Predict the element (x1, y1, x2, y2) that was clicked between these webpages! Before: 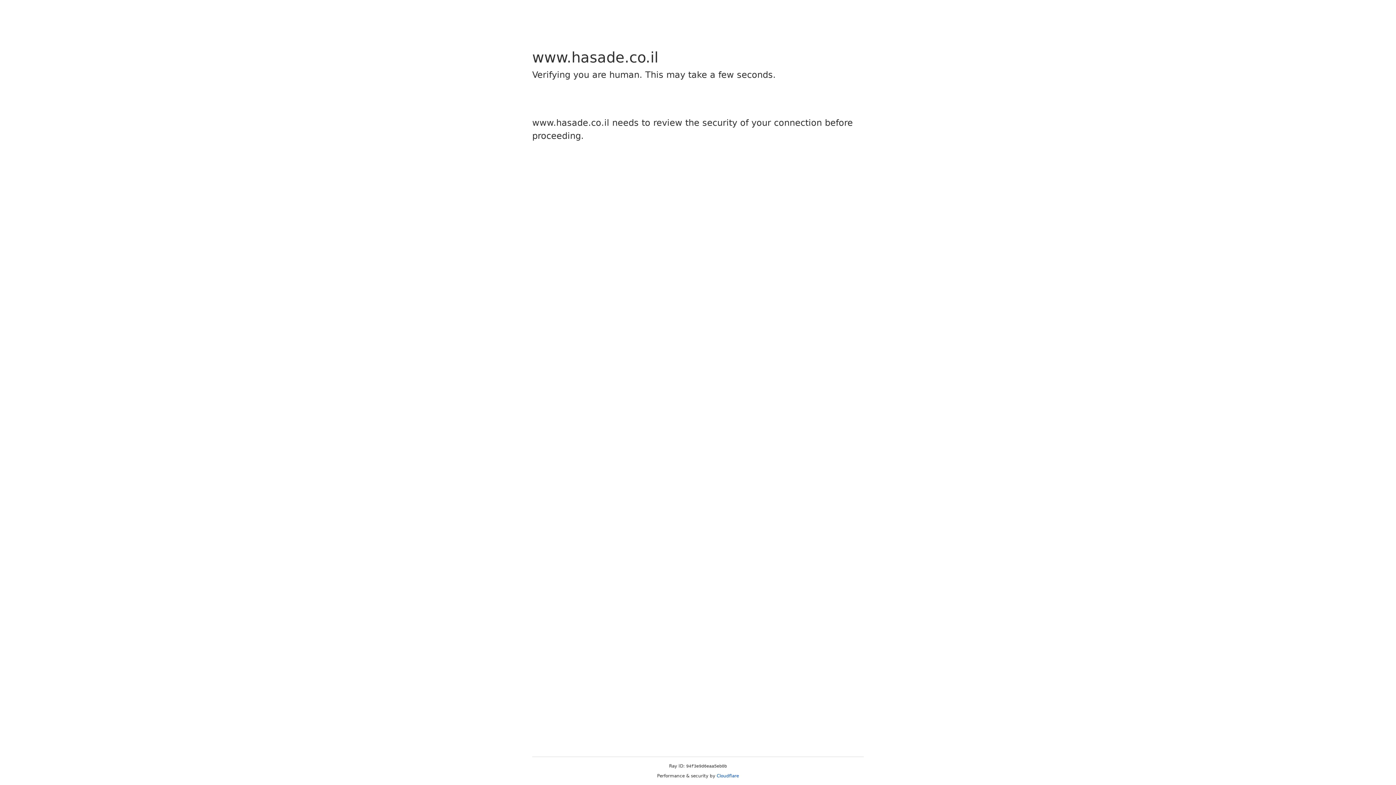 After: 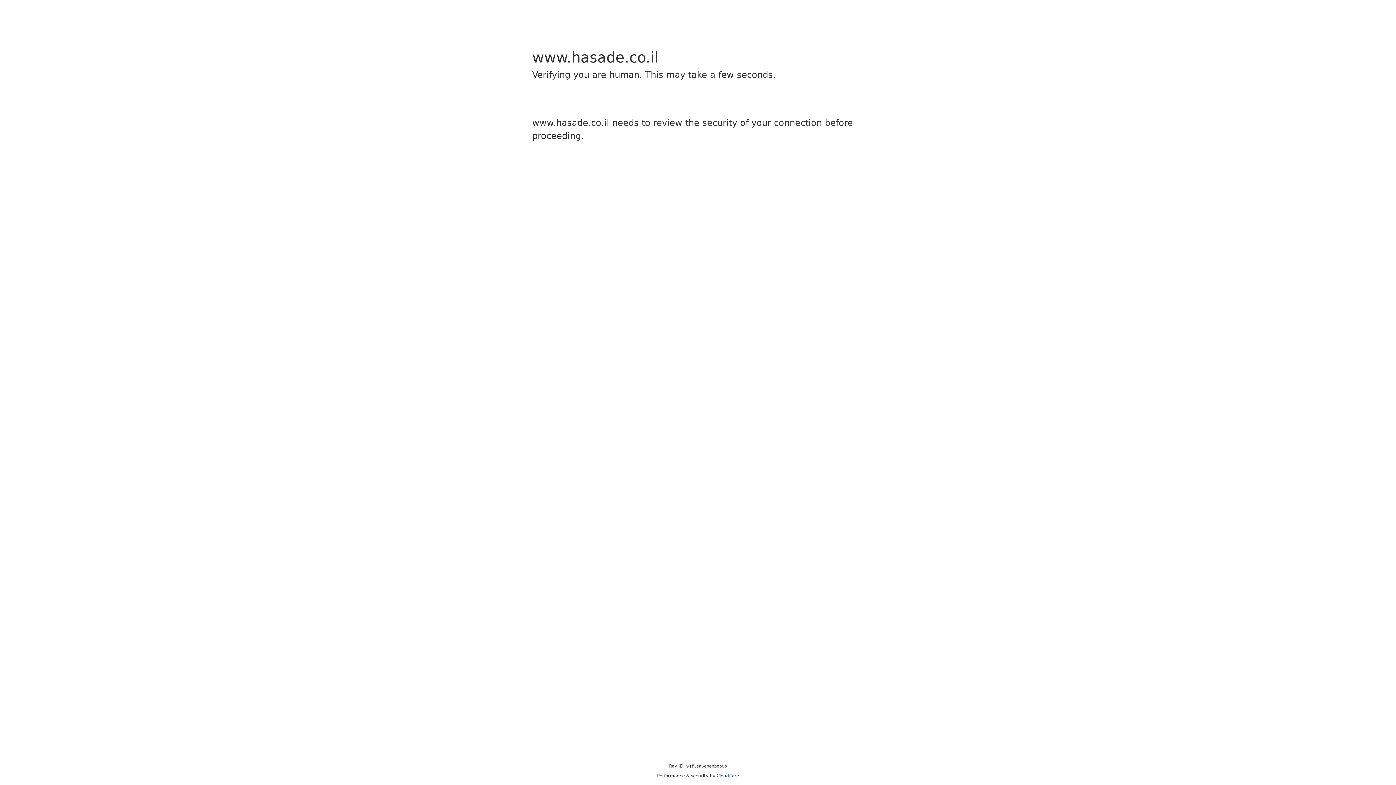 Action: bbox: (716, 773, 739, 778) label: Cloudflare